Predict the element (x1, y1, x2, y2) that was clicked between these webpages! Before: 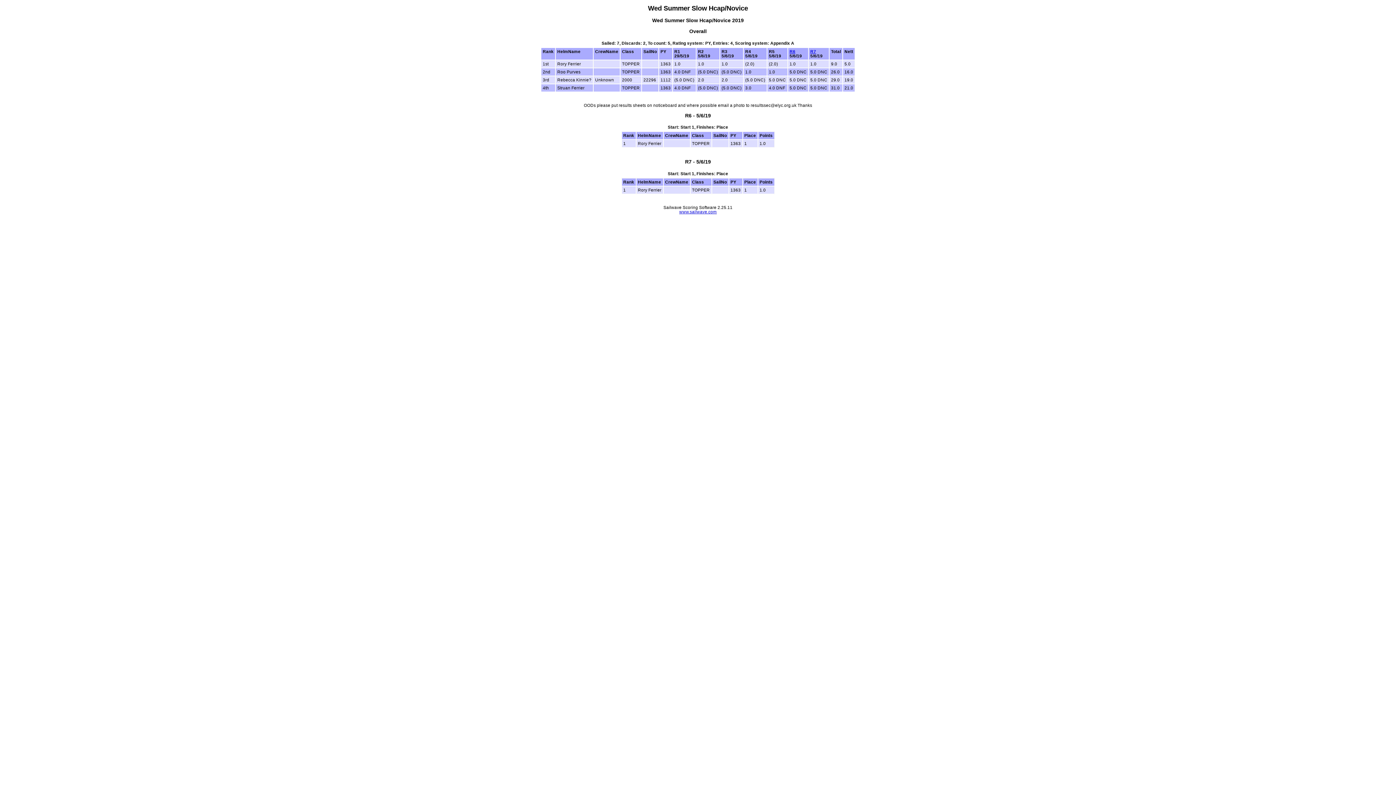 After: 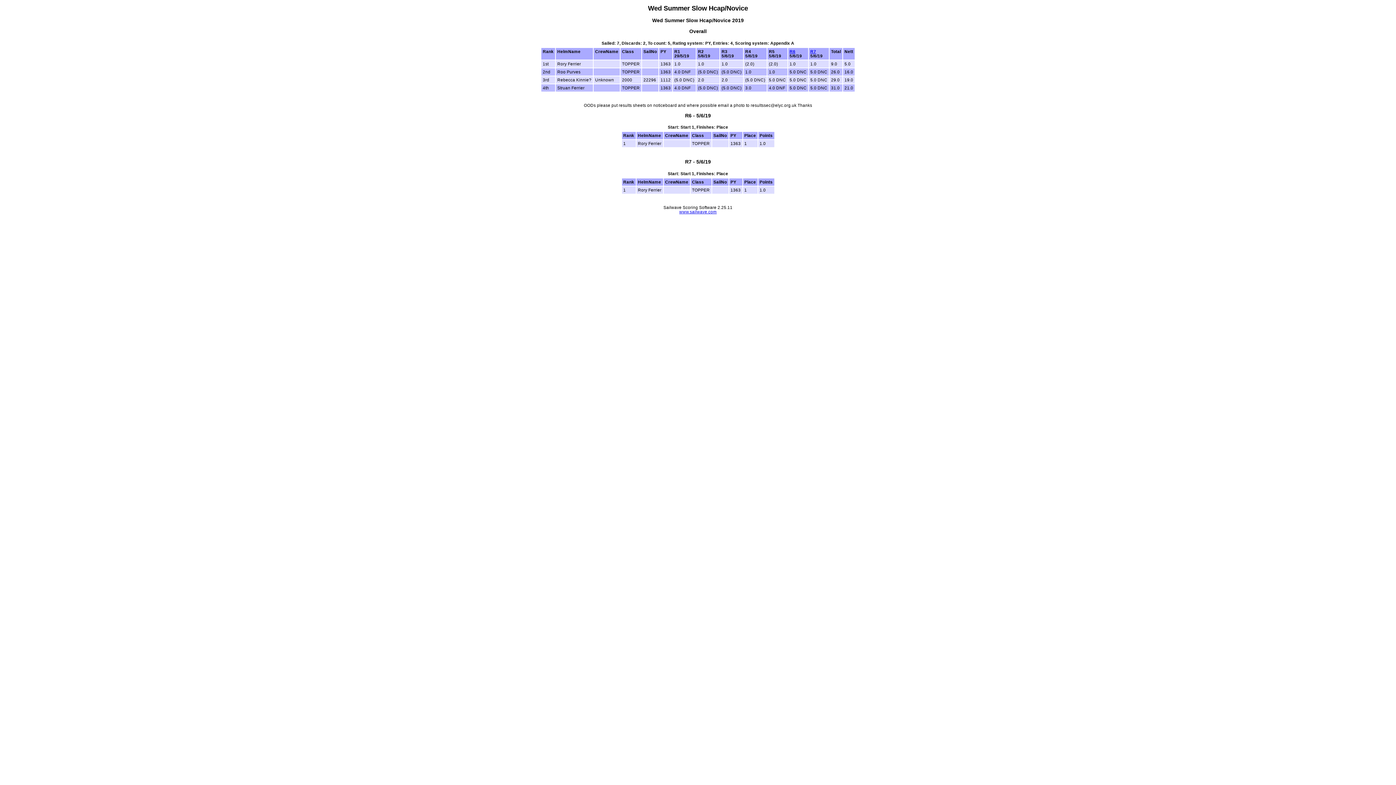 Action: bbox: (789, 49, 795, 53) label: R6